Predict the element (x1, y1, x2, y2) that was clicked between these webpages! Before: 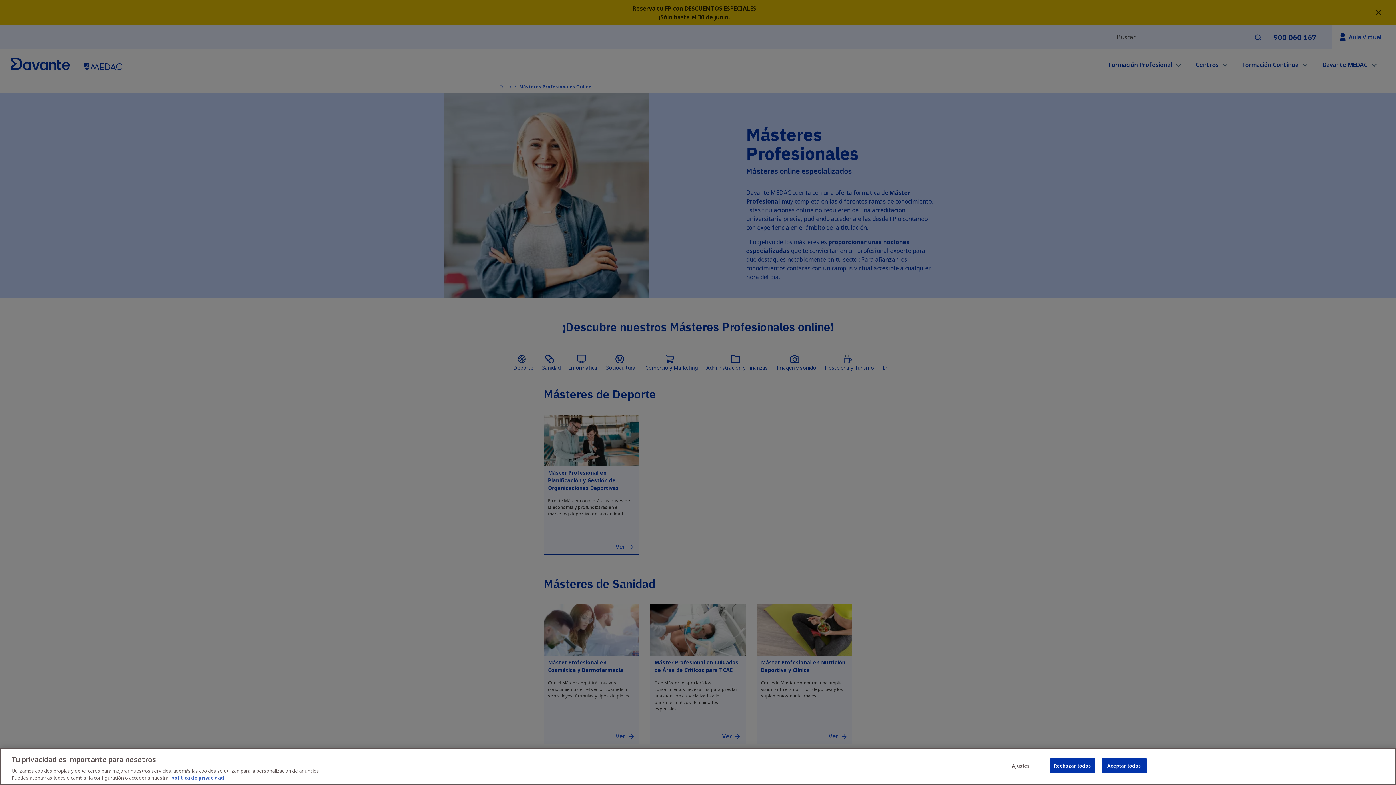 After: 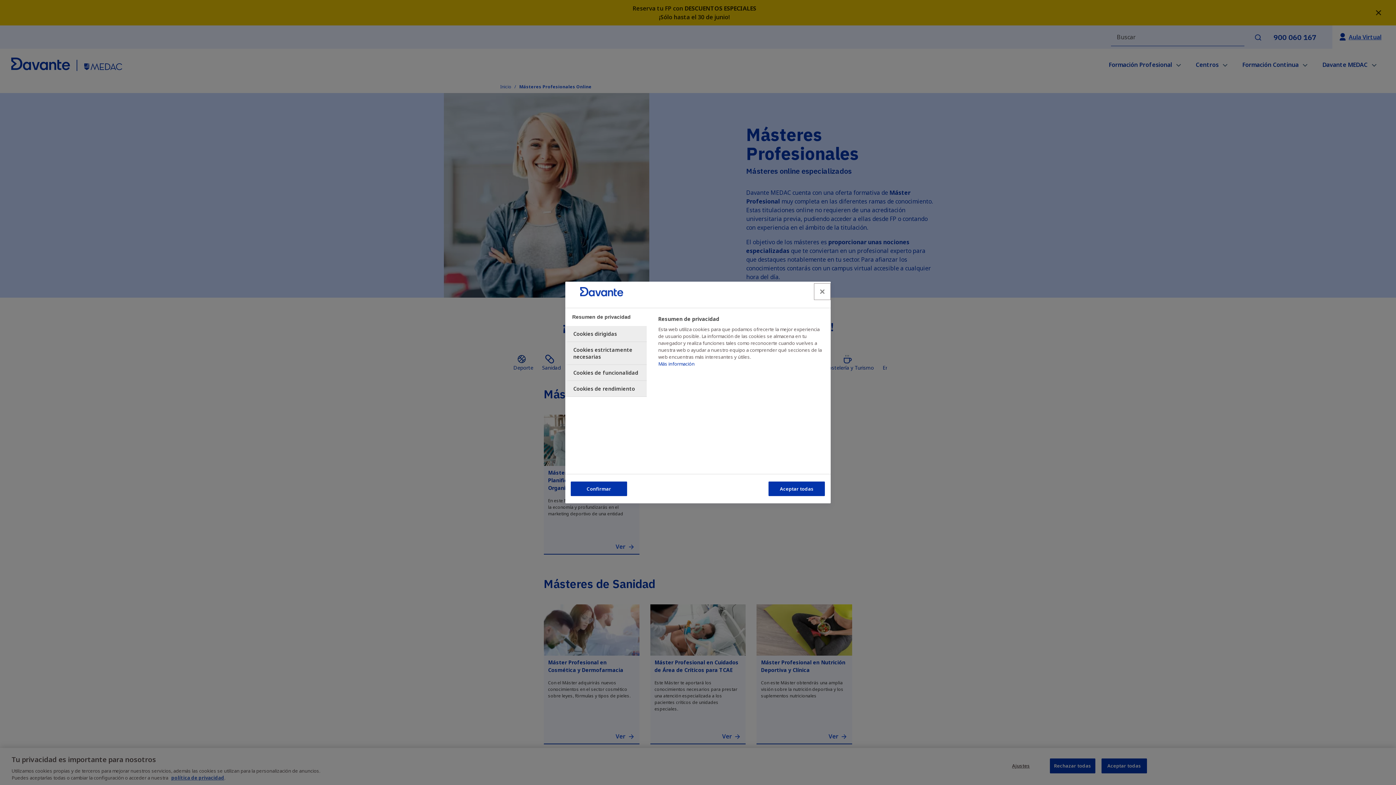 Action: label: Ajustes bbox: (998, 759, 1043, 773)